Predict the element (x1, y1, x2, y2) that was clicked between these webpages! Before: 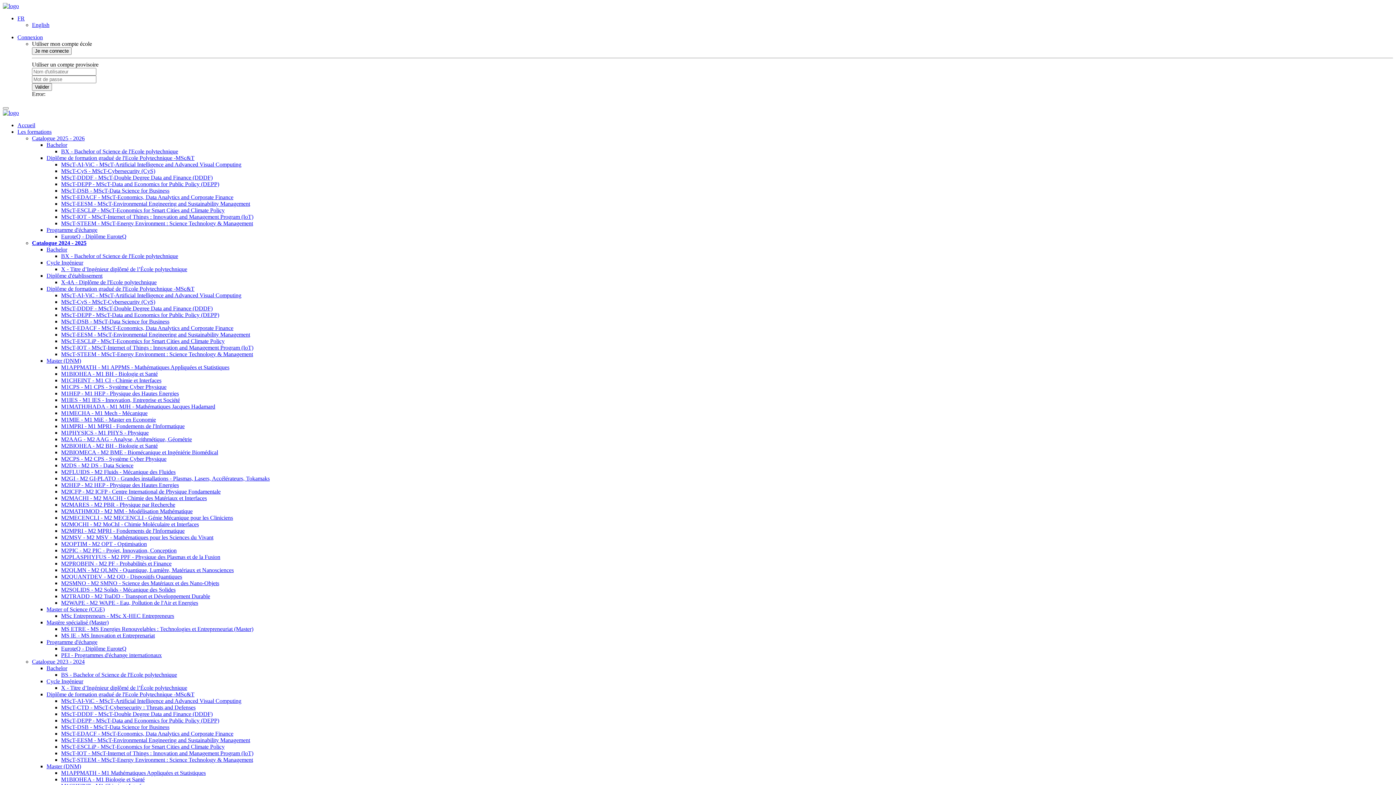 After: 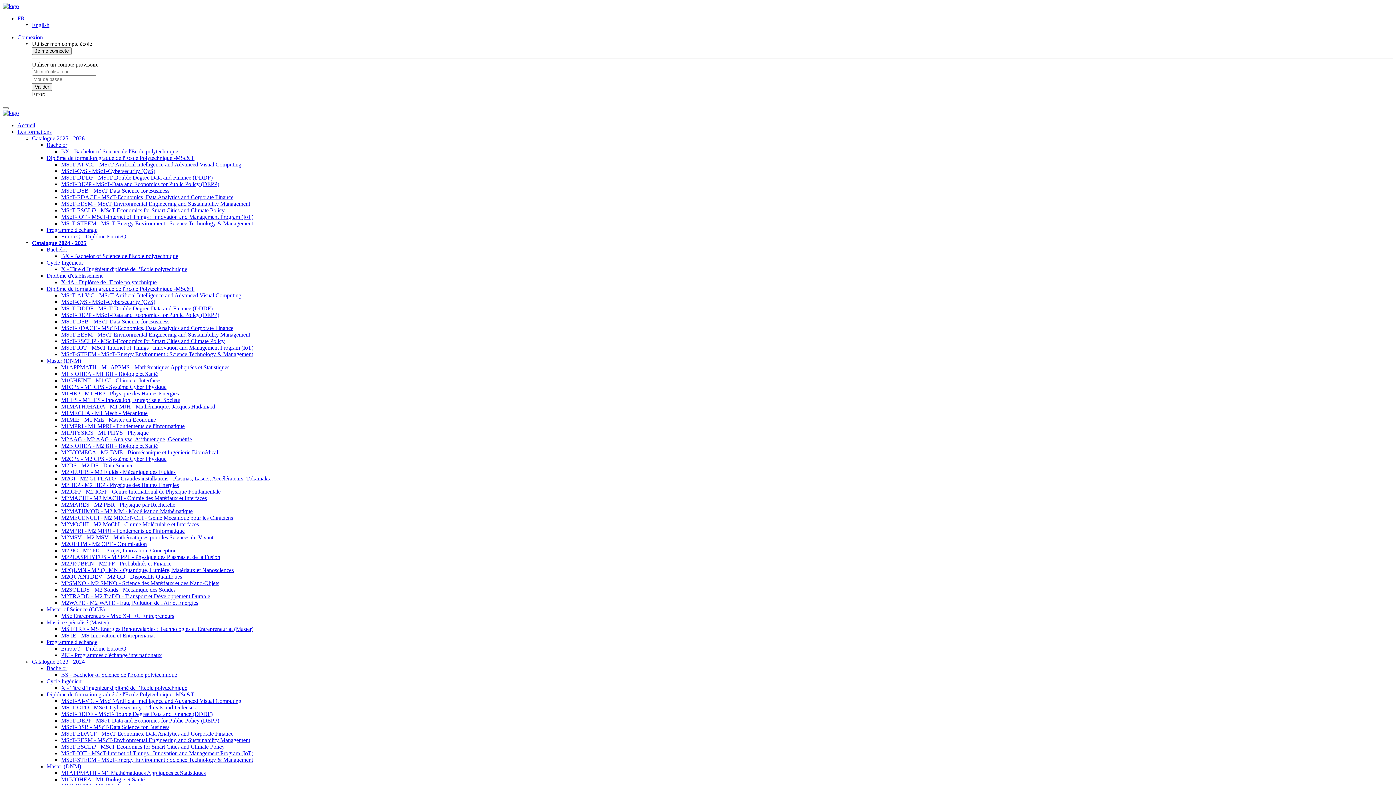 Action: label: MScT-IOT - MScT-Internet of Things : Innovation and Management Program (IoT) bbox: (61, 344, 253, 350)